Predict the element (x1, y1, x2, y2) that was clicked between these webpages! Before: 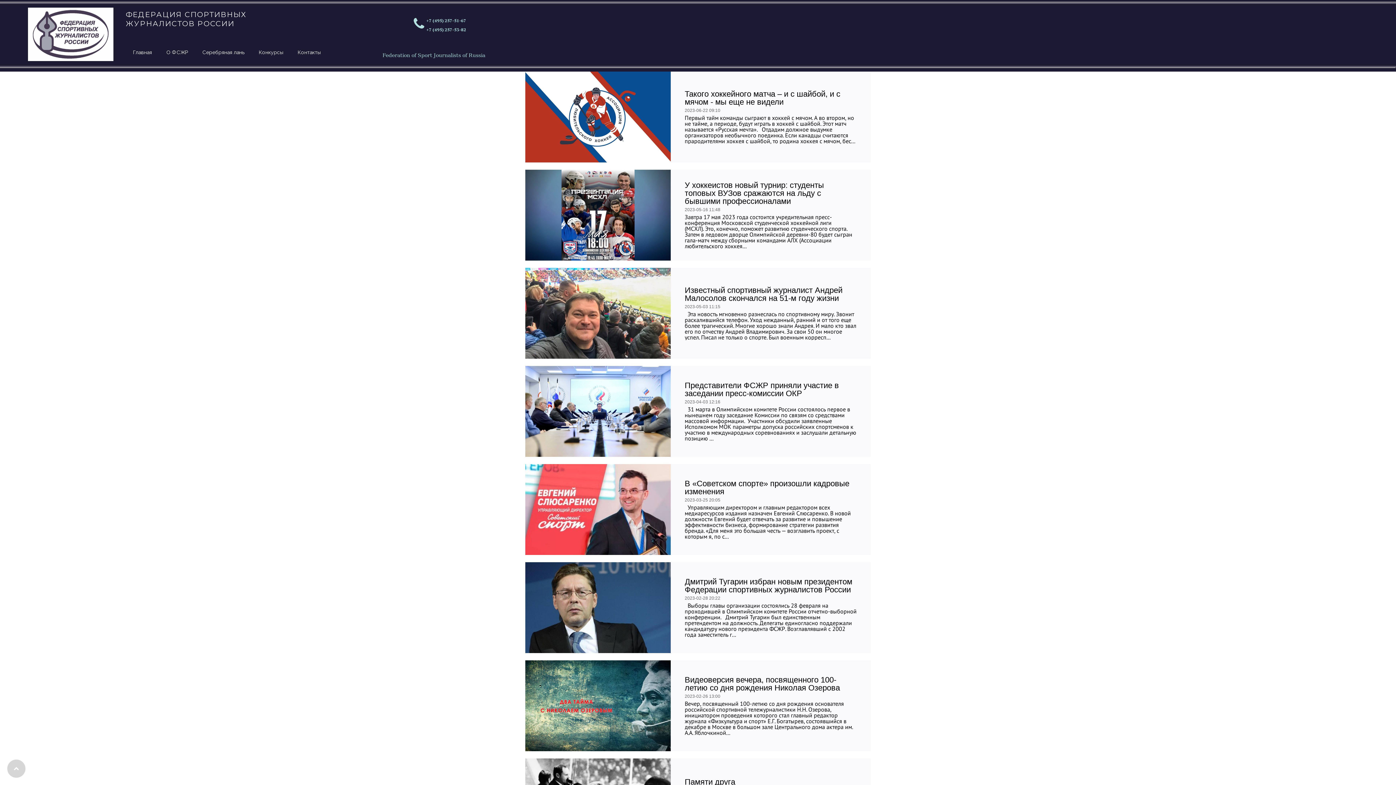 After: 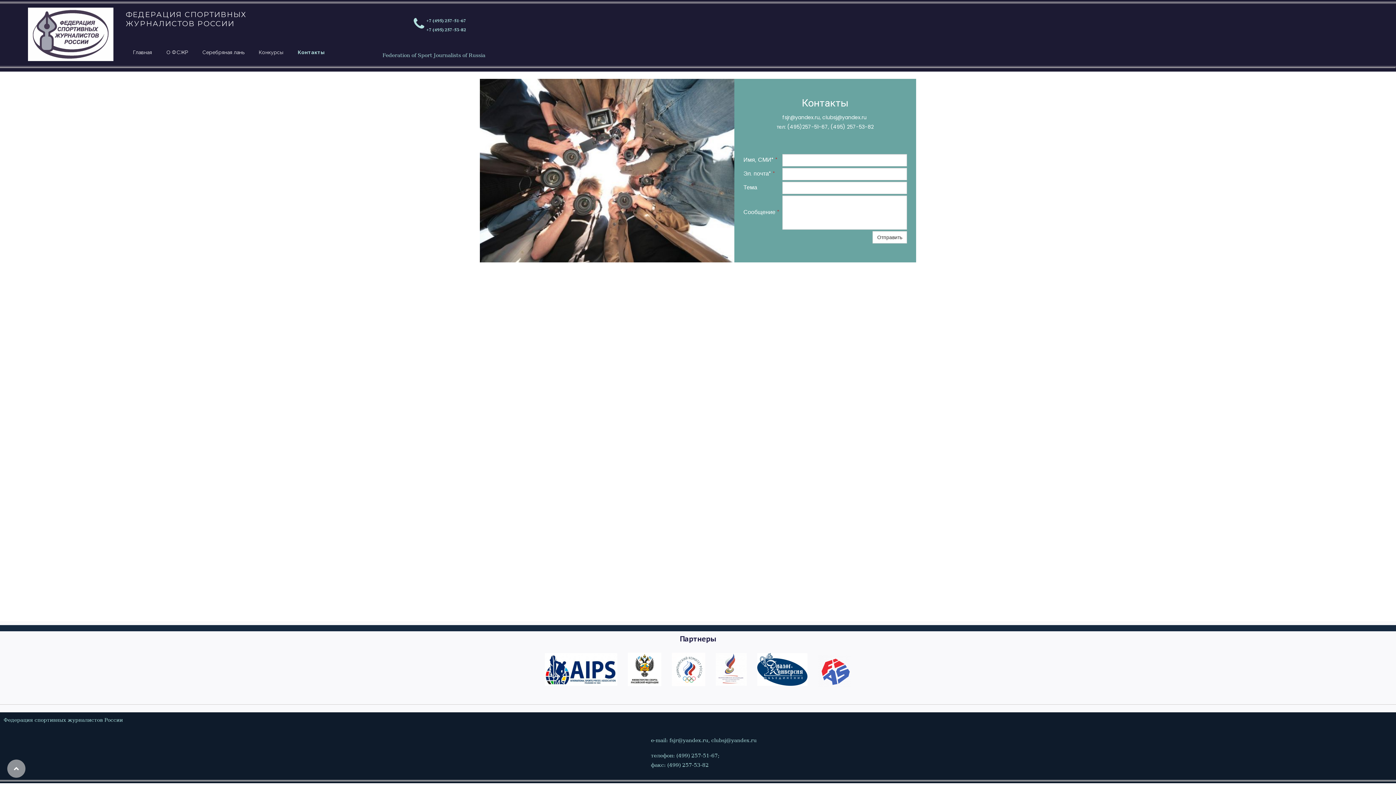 Action: bbox: (290, 42, 328, 62) label: Контакты